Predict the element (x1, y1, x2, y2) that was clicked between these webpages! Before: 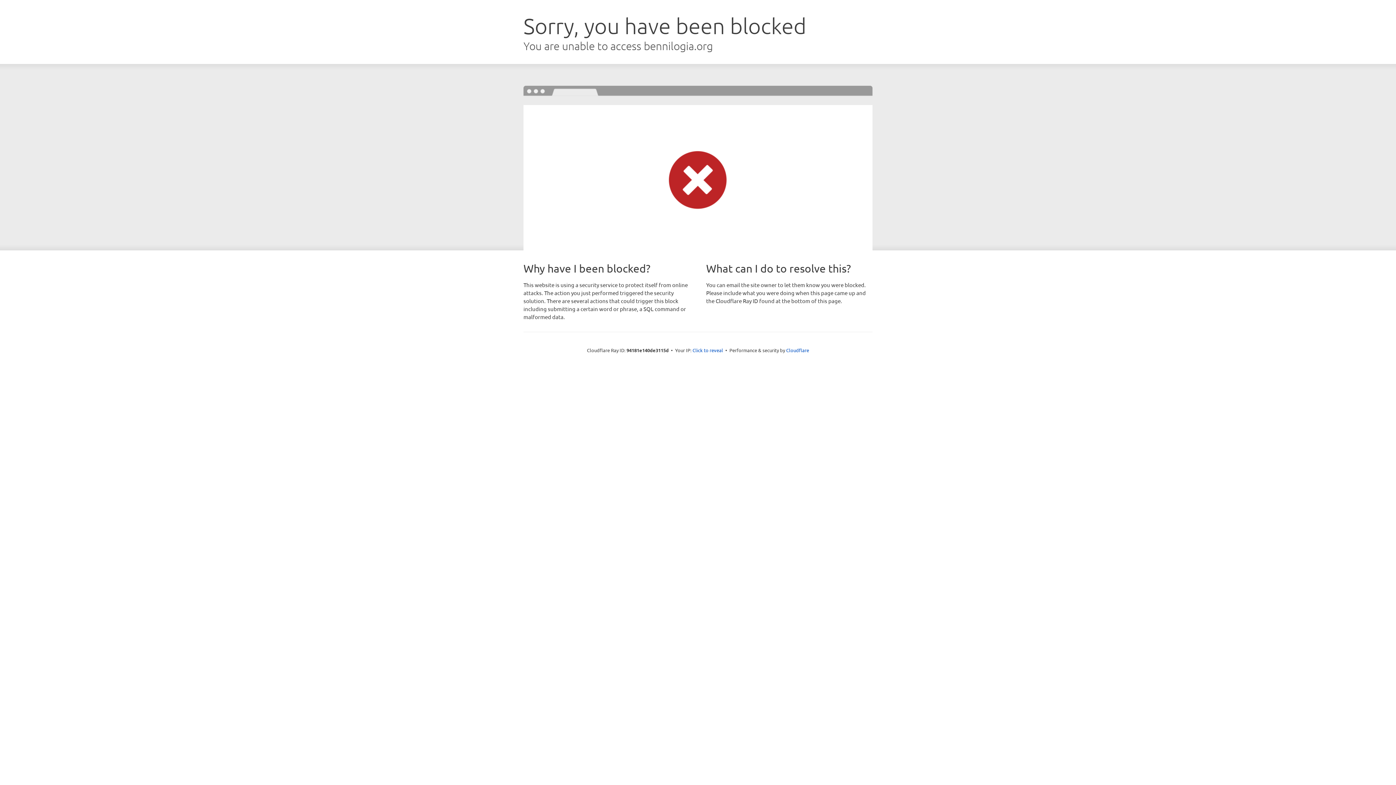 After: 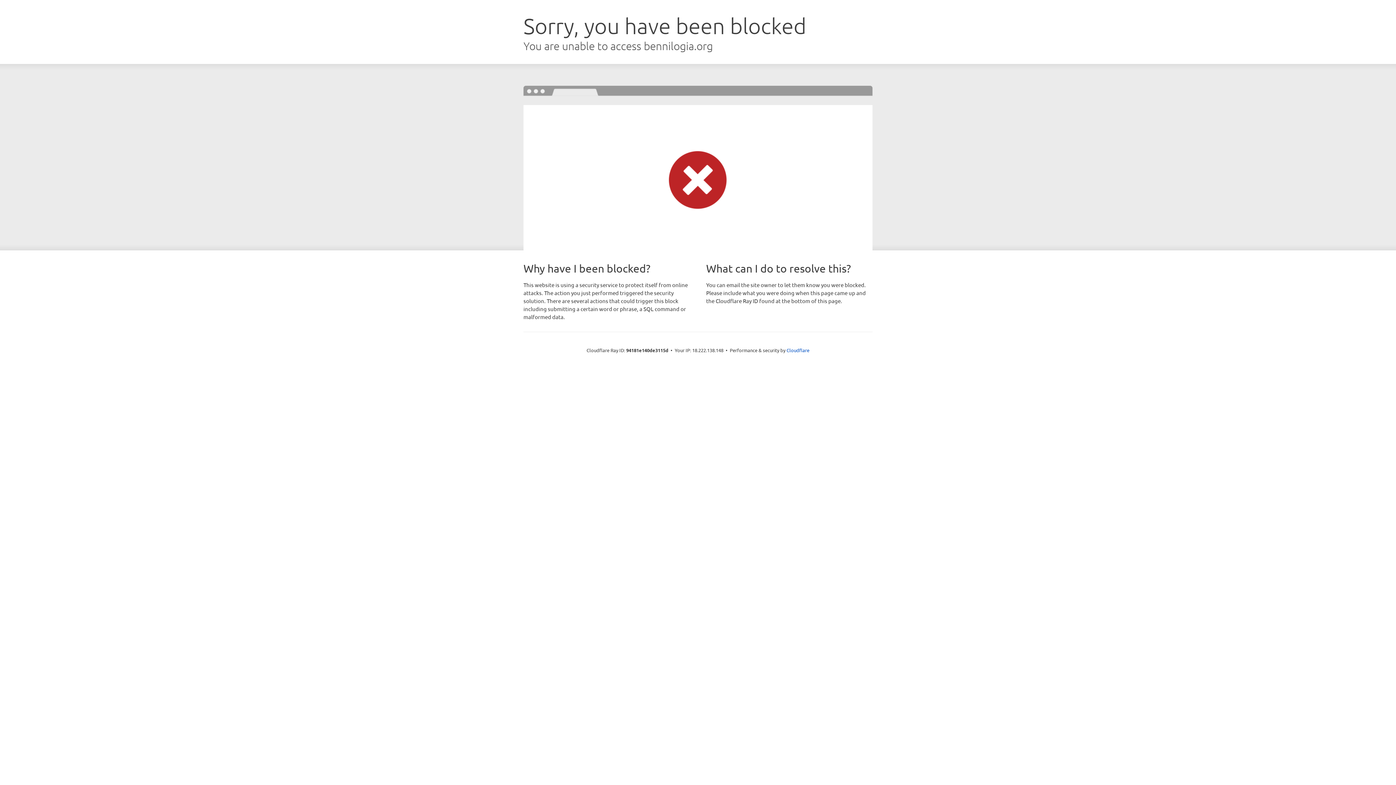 Action: bbox: (692, 346, 723, 353) label: Click to reveal